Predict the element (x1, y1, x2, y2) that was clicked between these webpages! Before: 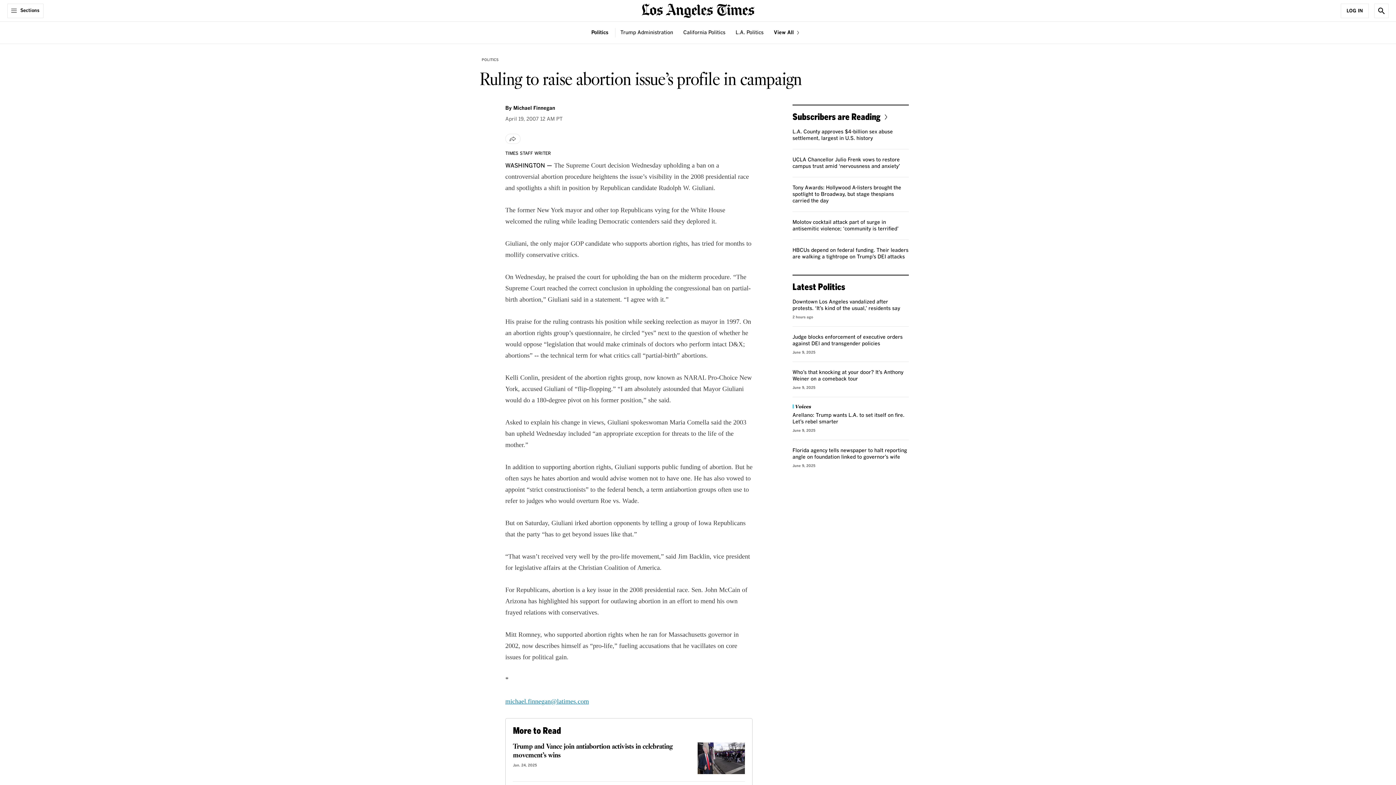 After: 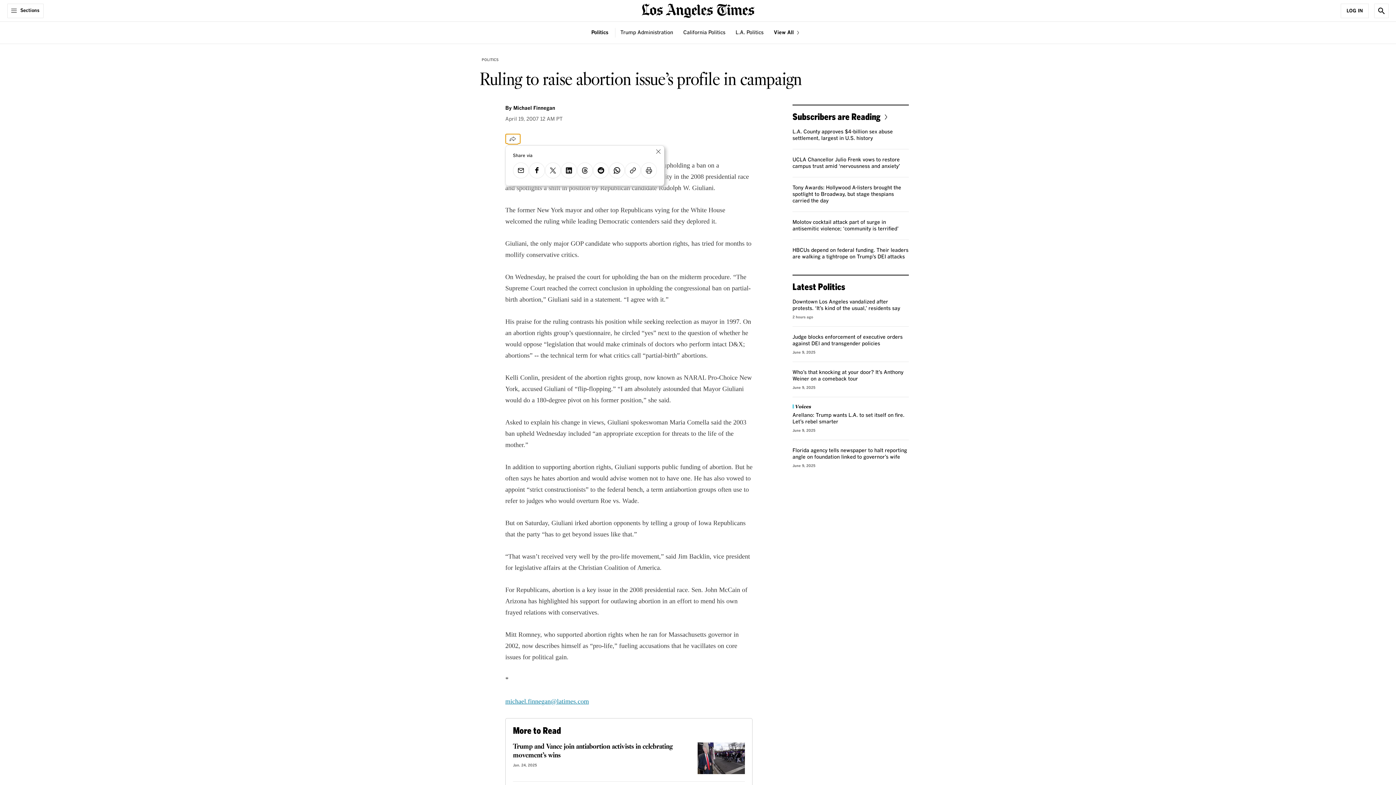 Action: label: Share bbox: (505, 133, 520, 144)